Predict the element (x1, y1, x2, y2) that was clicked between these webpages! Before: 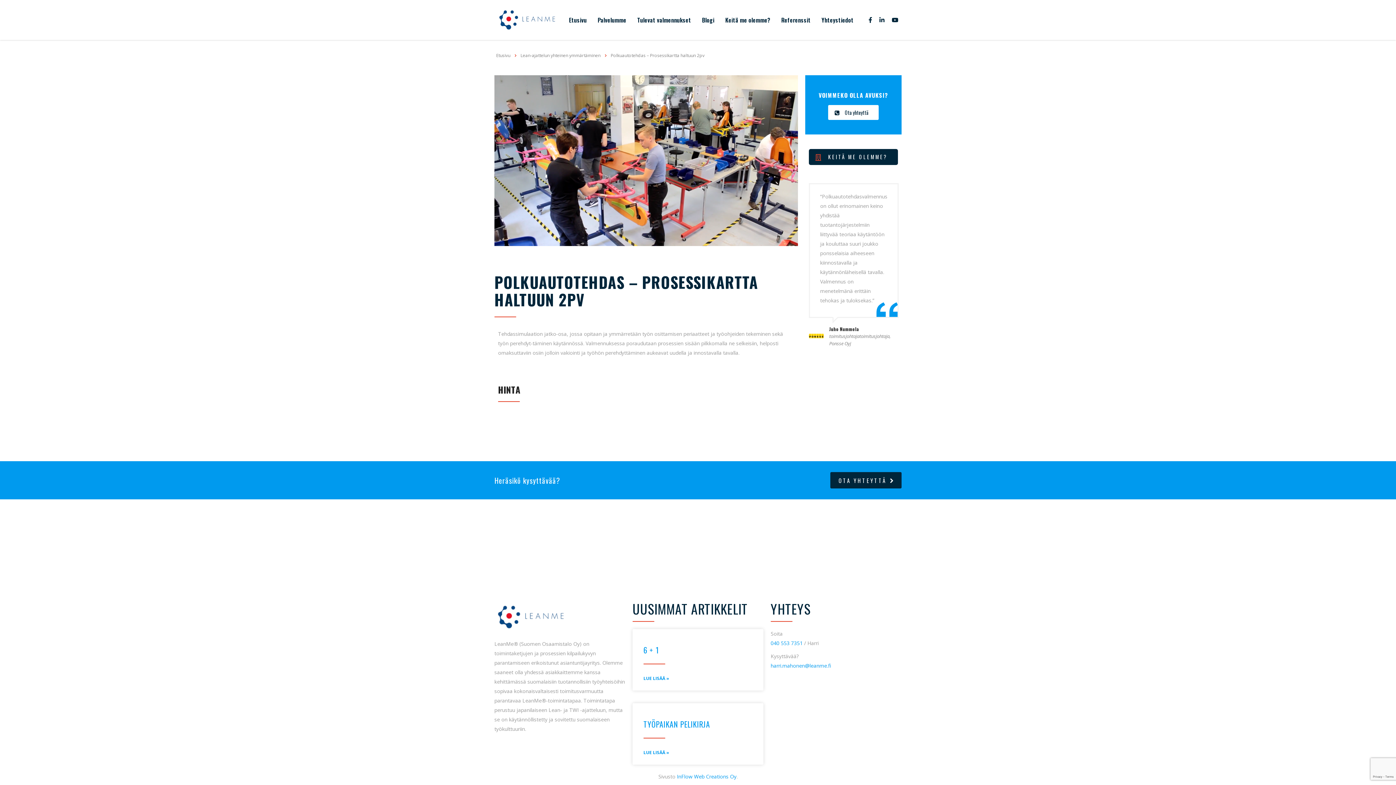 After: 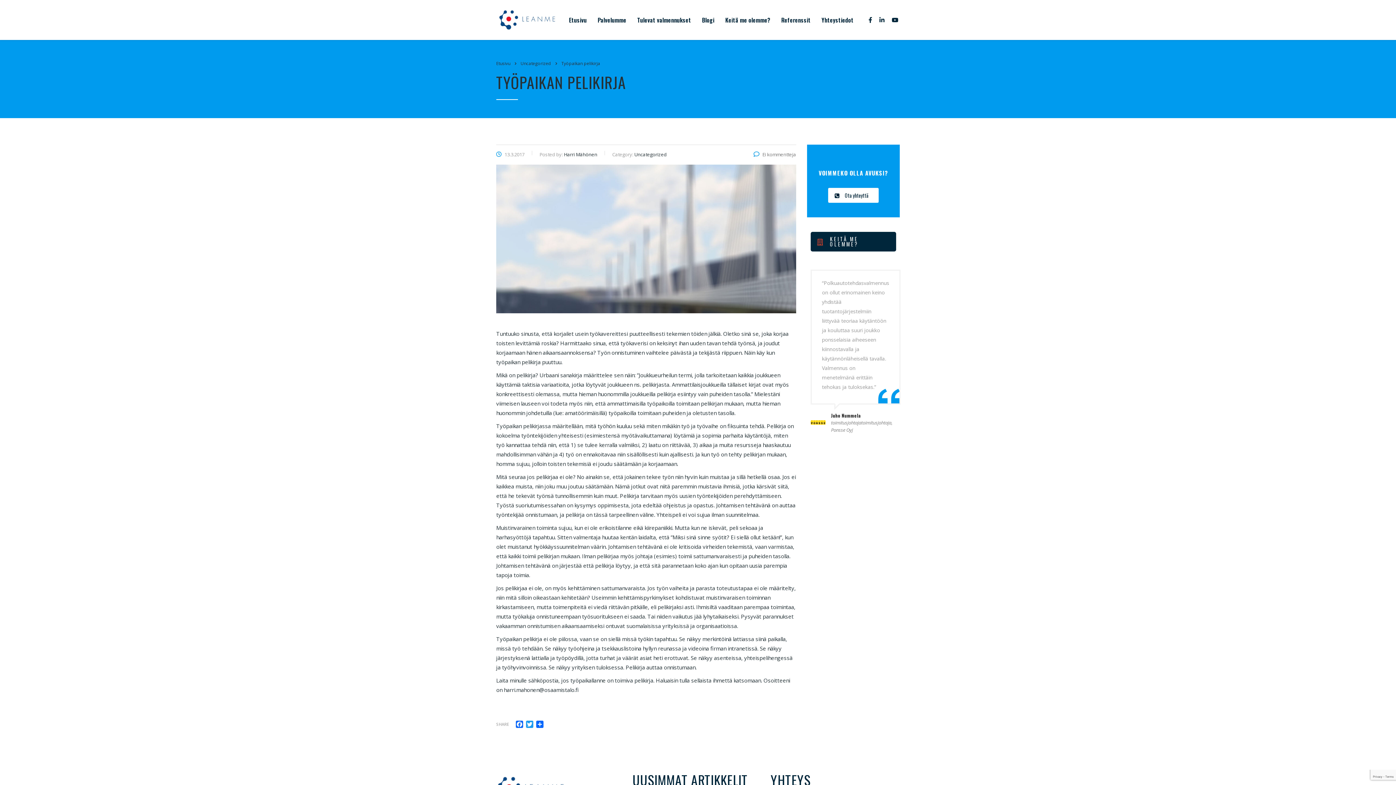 Action: label: TYÖPAIKAN PELIKIRJA bbox: (643, 718, 710, 730)